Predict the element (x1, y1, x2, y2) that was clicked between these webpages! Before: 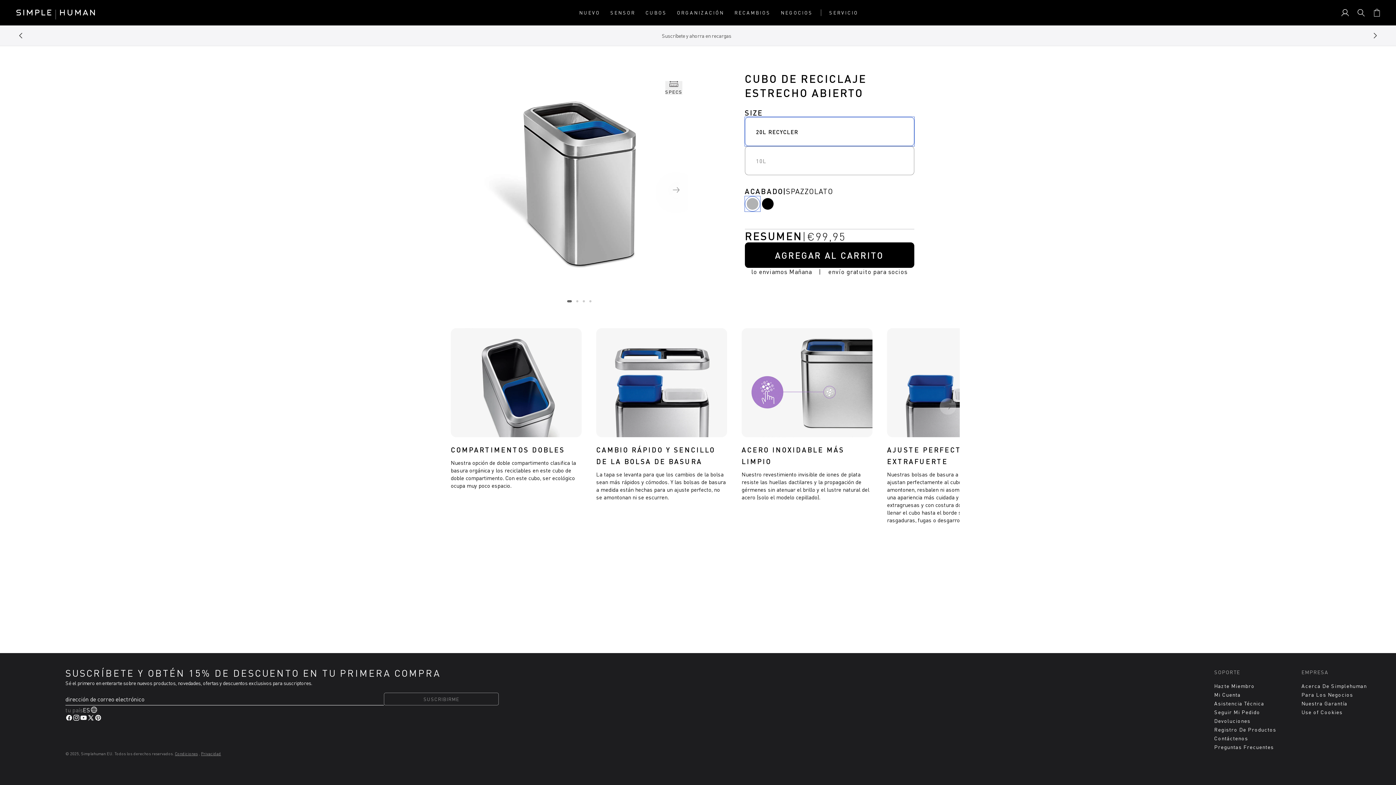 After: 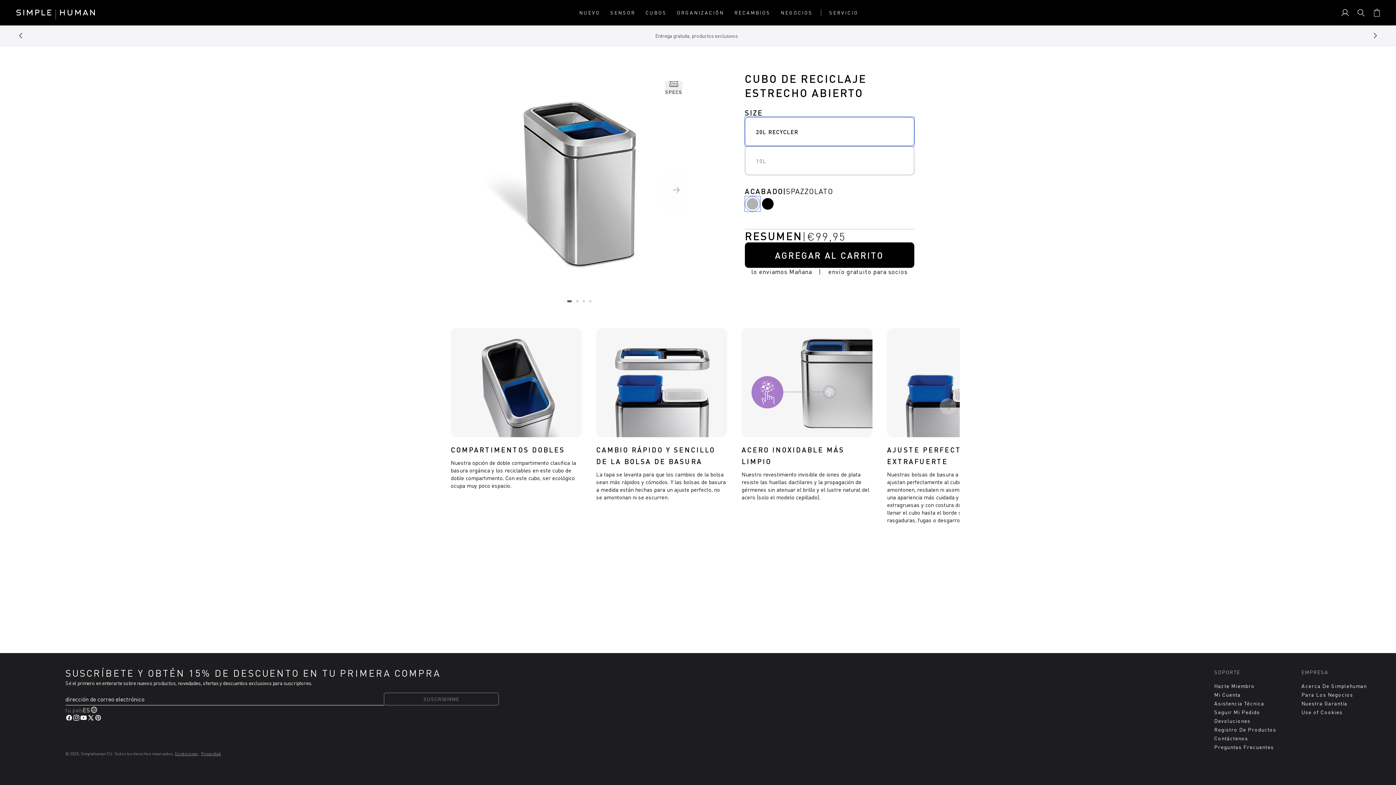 Action: label: Pinterest bbox: (94, 714, 101, 721)